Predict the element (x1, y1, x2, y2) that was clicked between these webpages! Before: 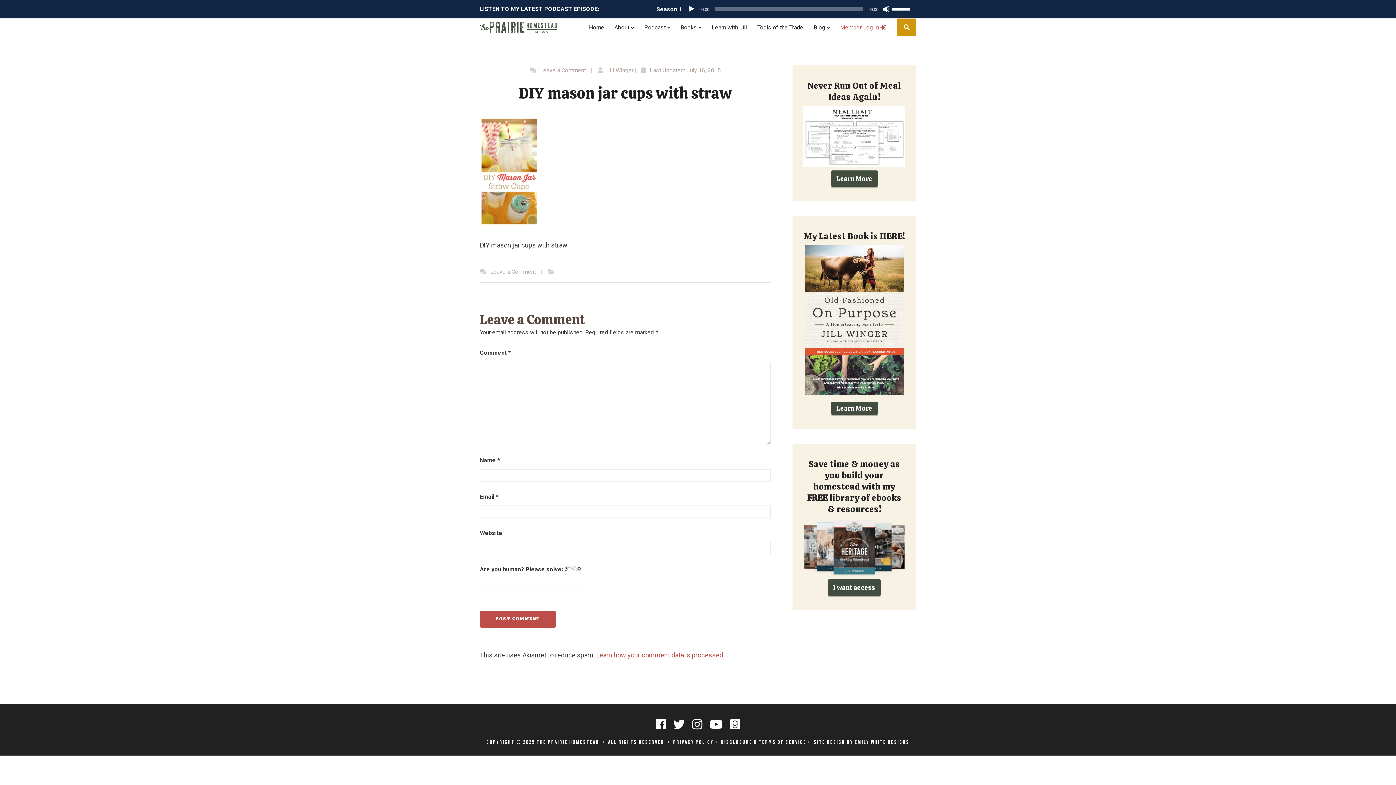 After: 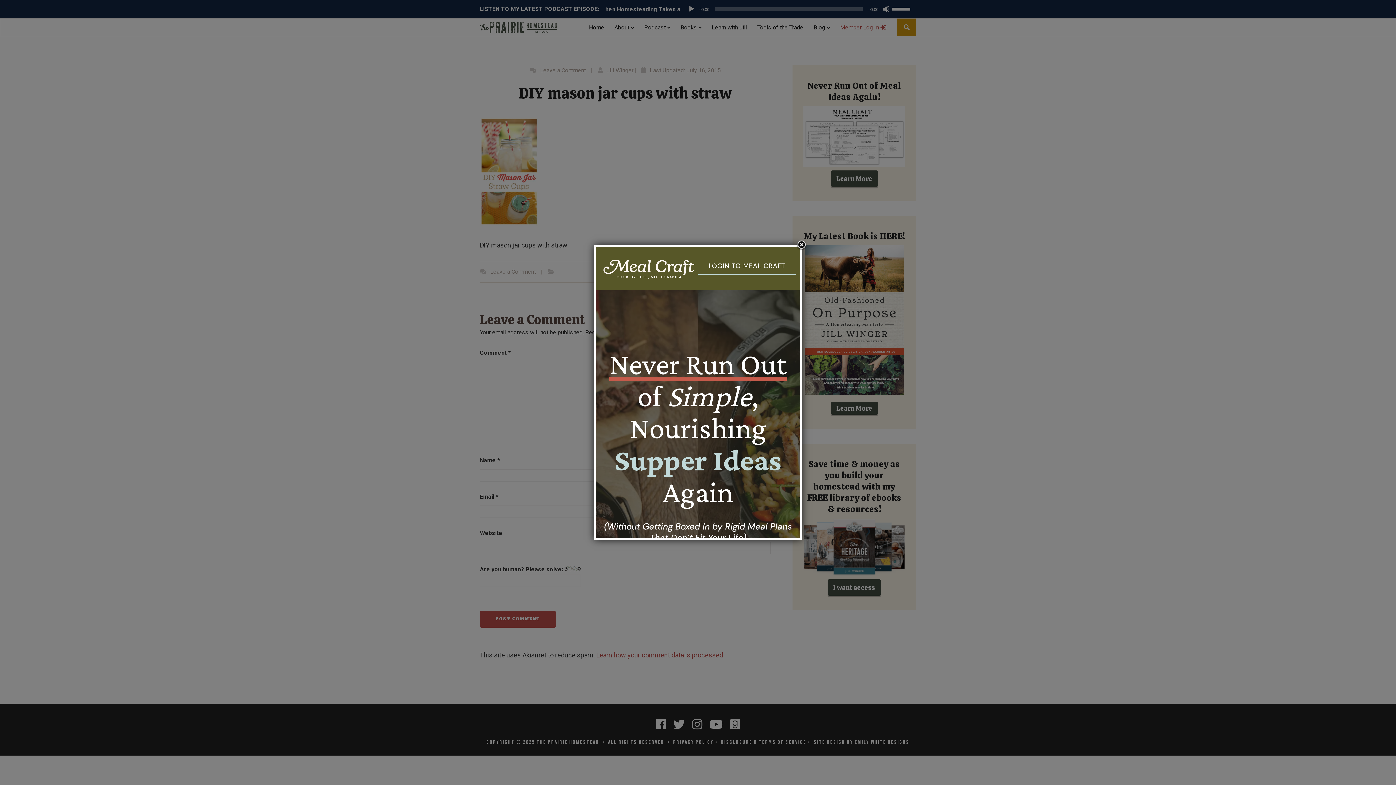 Action: label: Learn More bbox: (831, 170, 878, 186)